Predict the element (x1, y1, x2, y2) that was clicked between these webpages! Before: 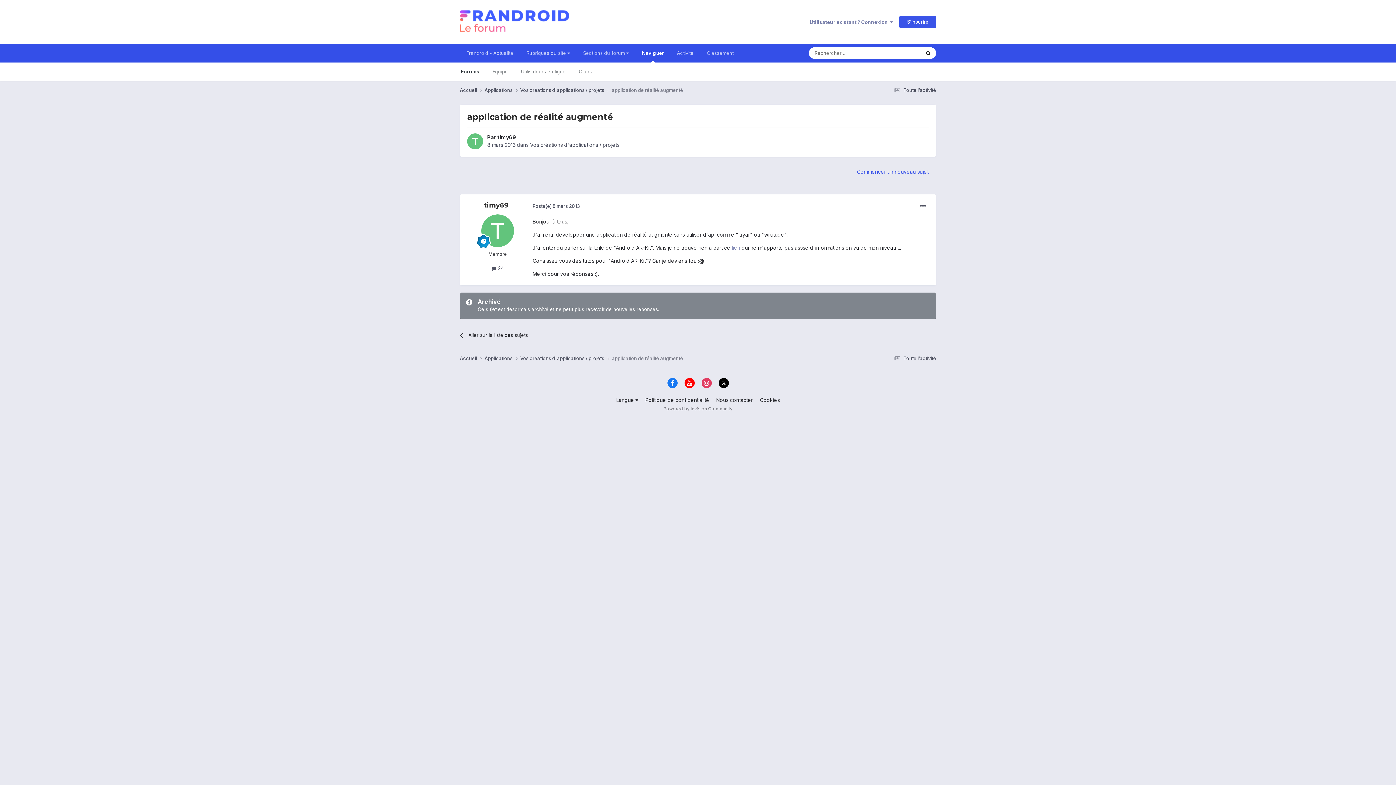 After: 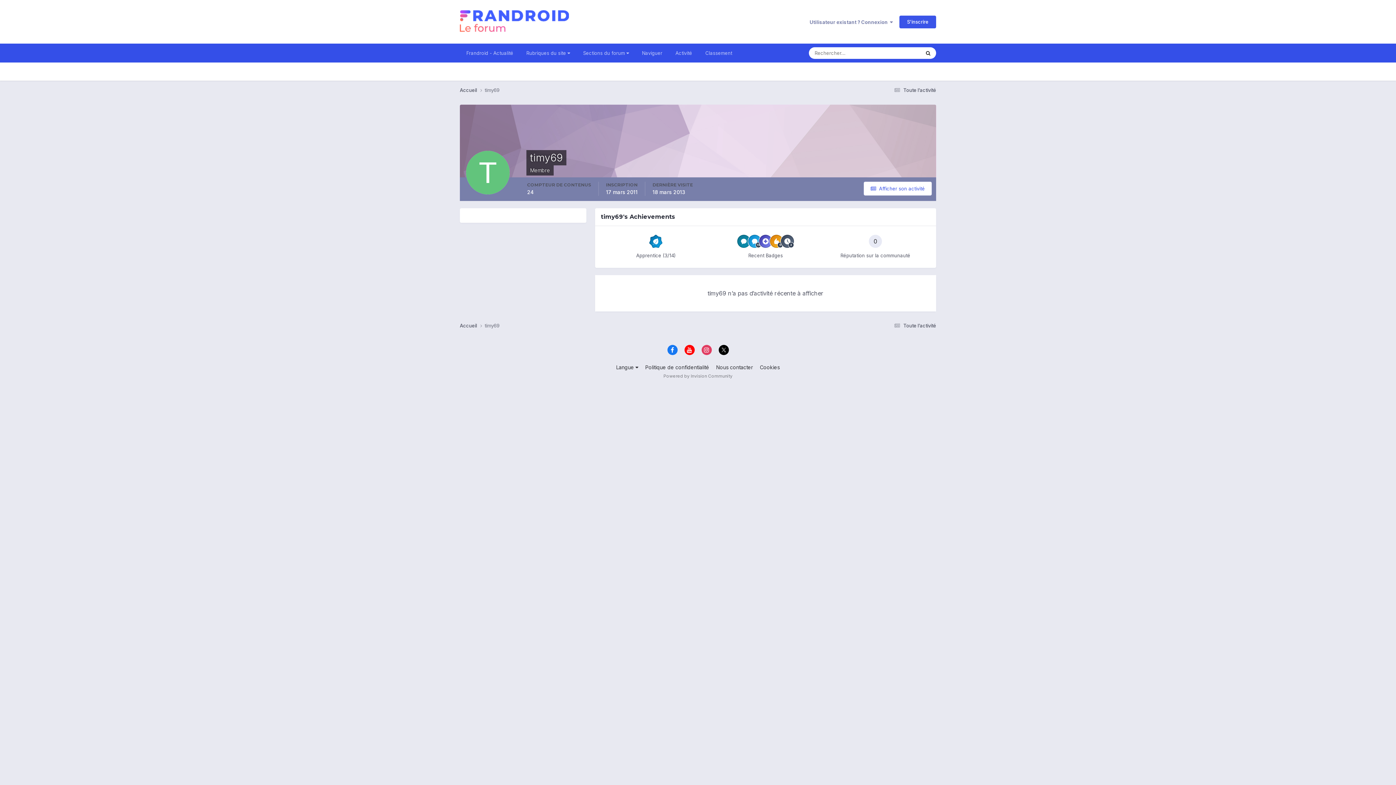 Action: bbox: (481, 214, 514, 247)